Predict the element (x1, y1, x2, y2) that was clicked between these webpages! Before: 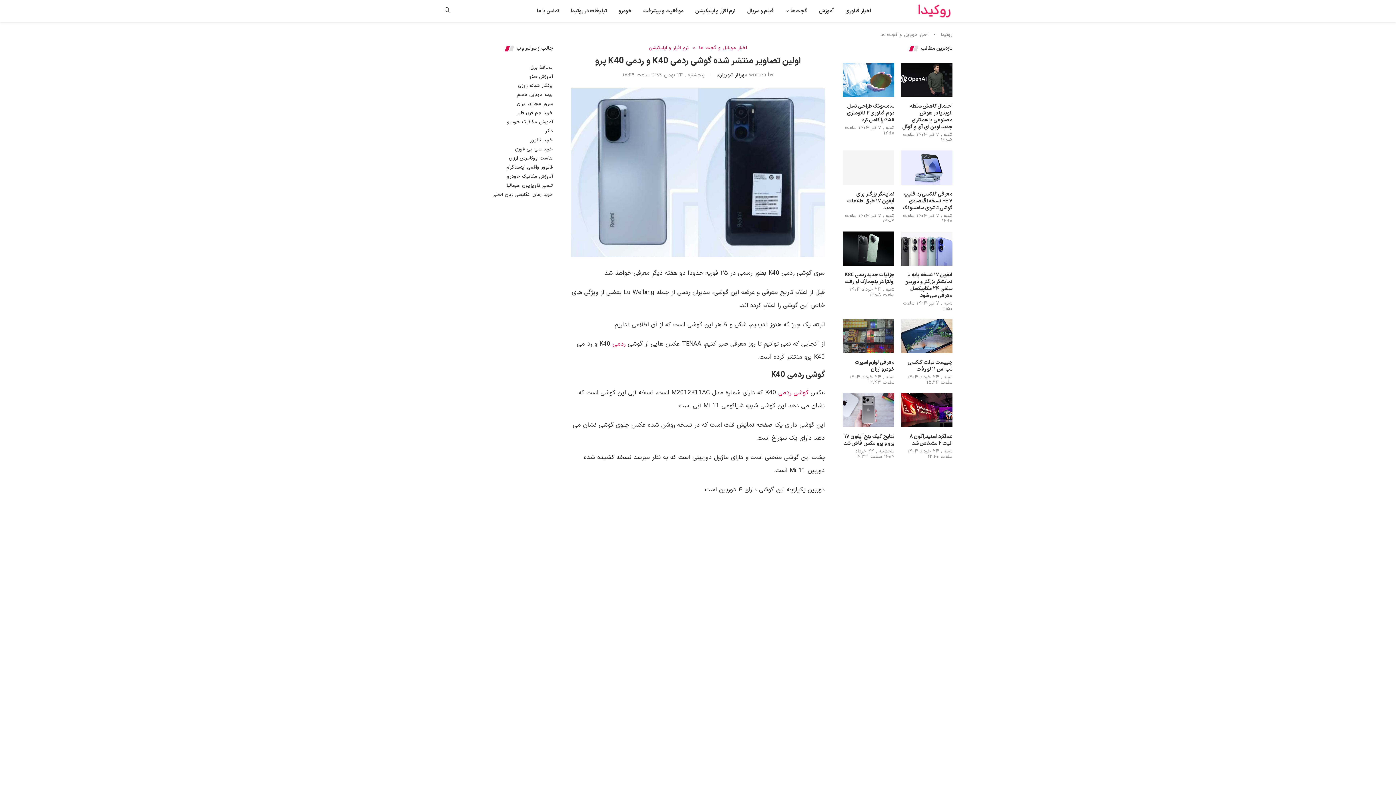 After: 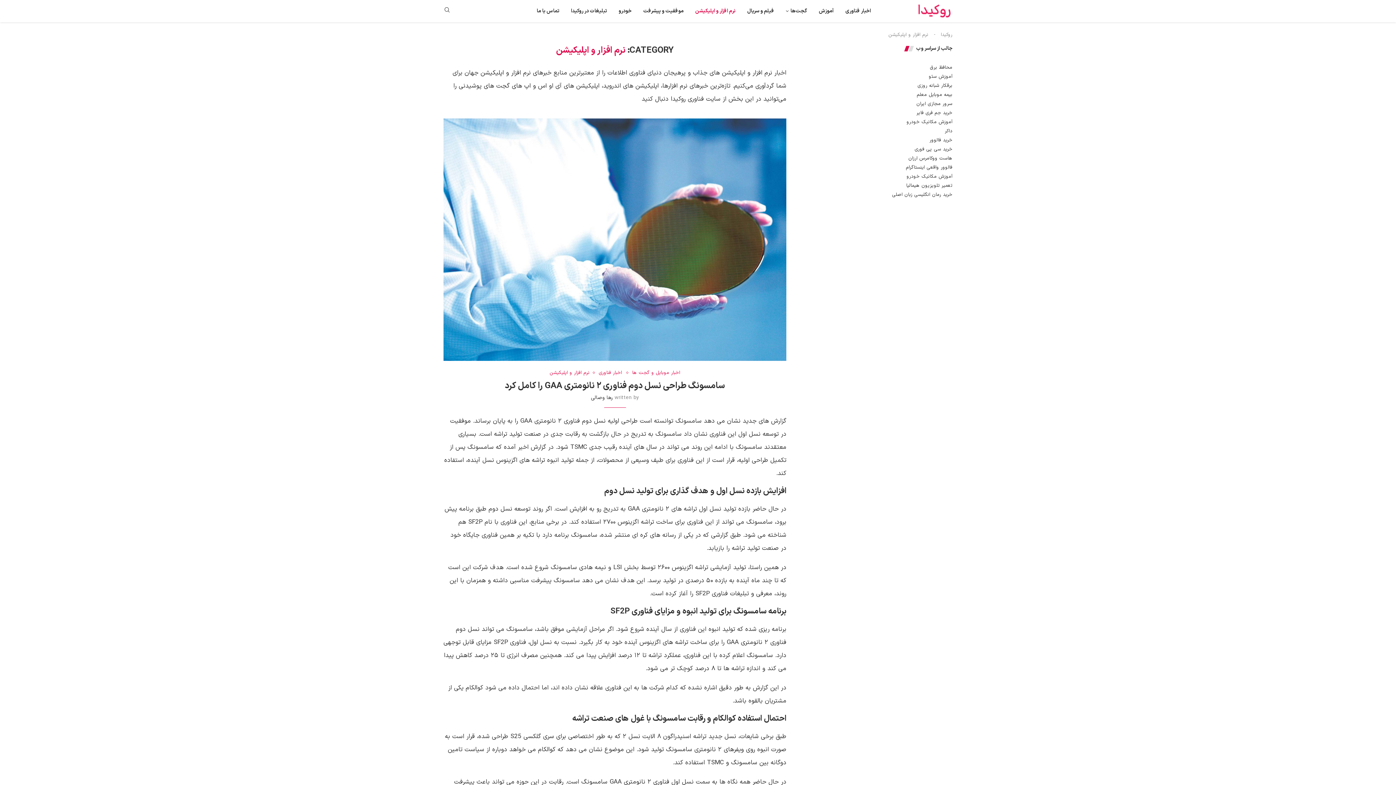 Action: label: نرم افزار و اپلیکیشن bbox: (649, 45, 689, 50)